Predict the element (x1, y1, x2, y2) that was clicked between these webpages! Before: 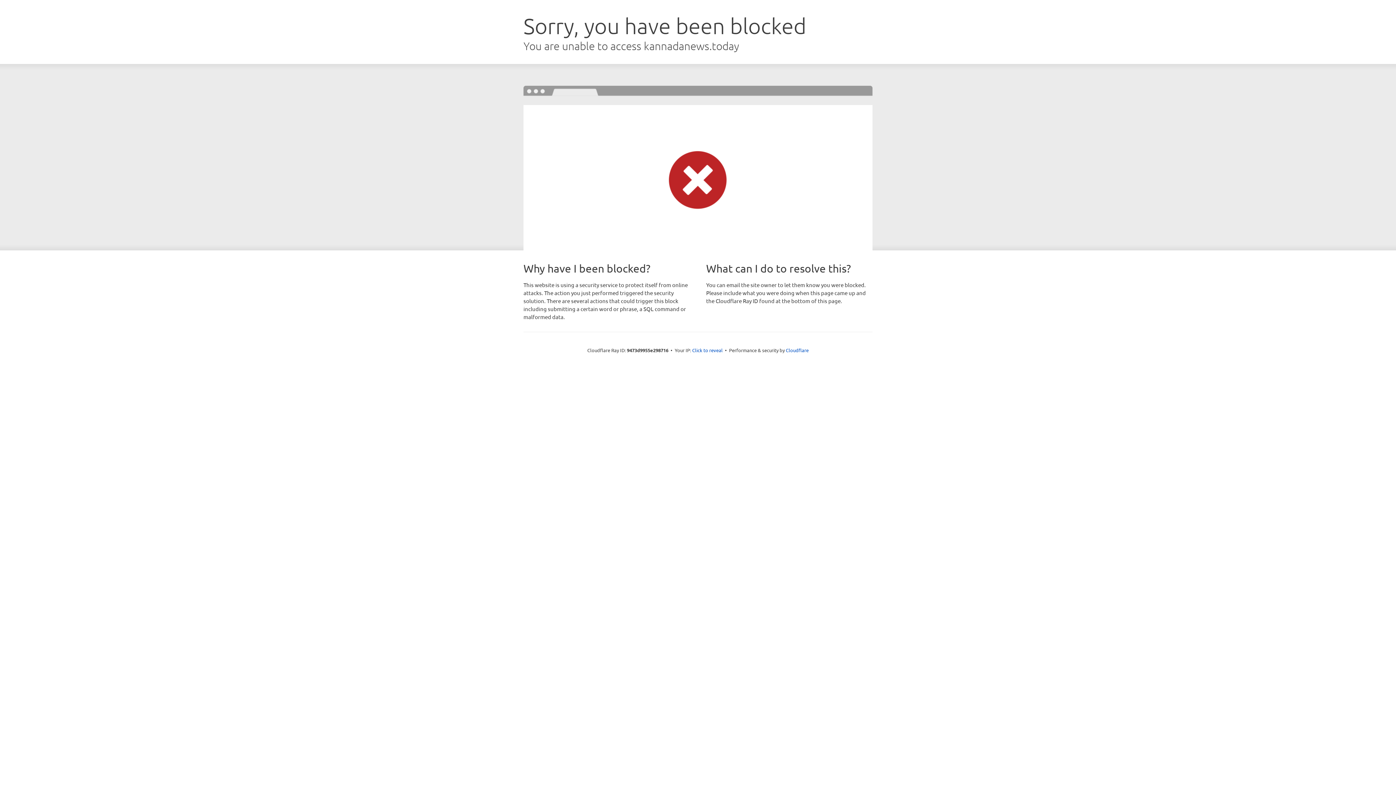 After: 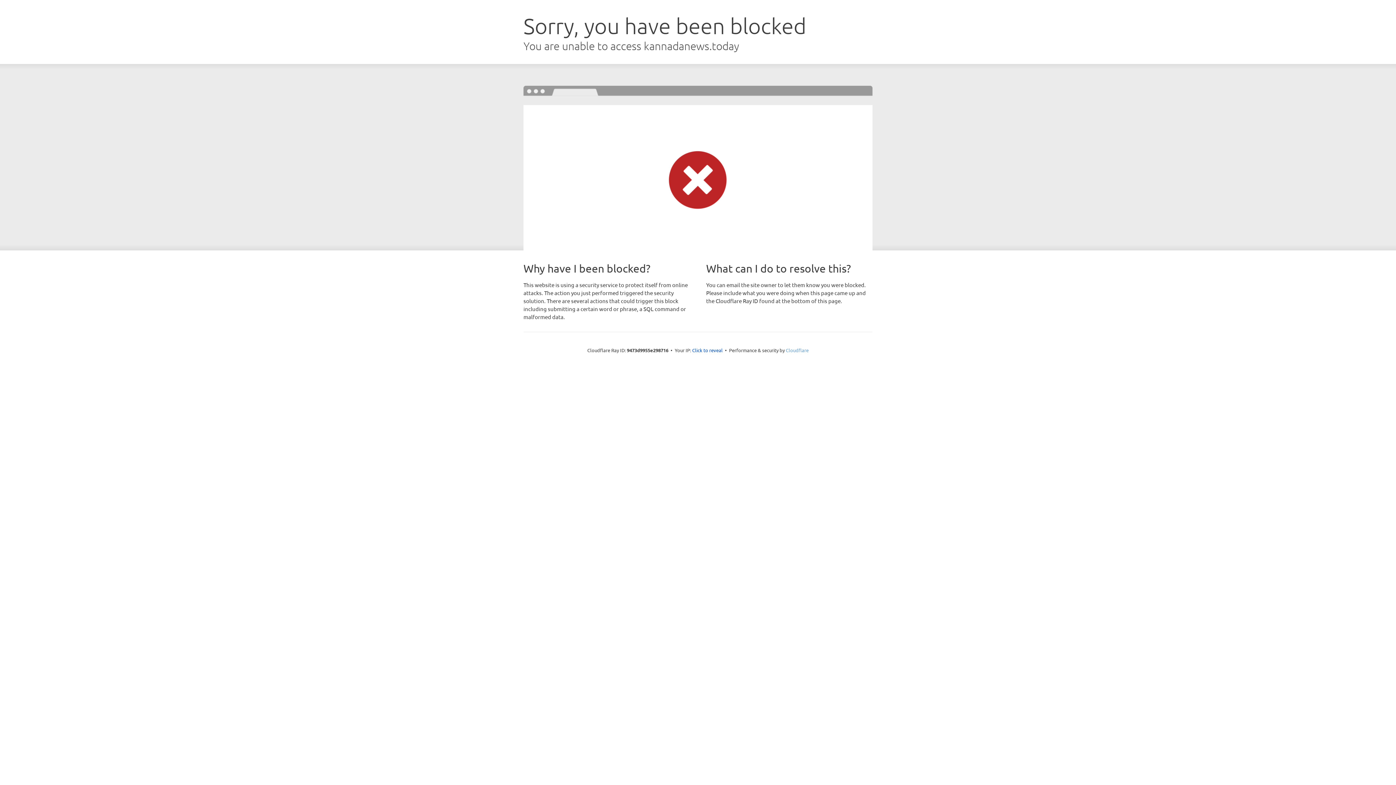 Action: label: Cloudflare bbox: (786, 347, 808, 353)